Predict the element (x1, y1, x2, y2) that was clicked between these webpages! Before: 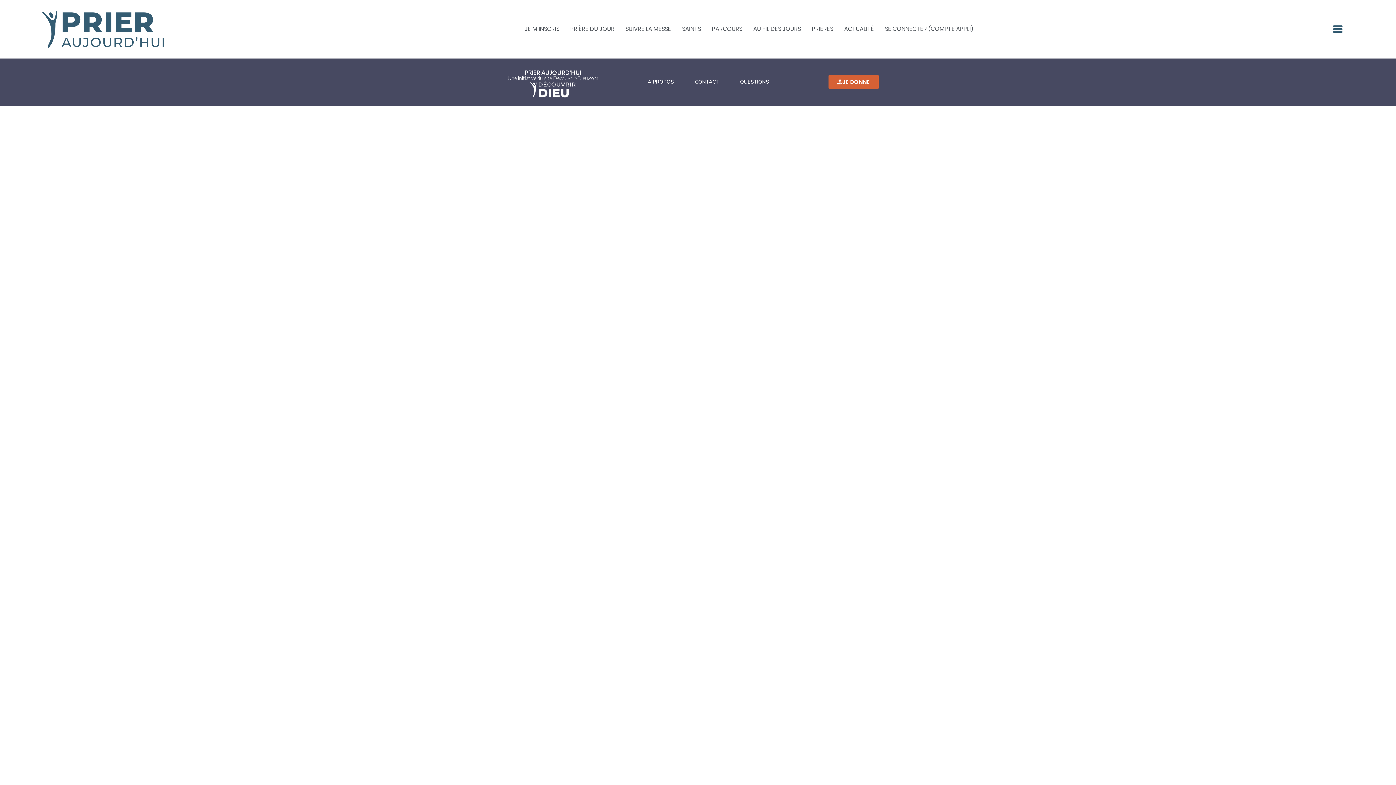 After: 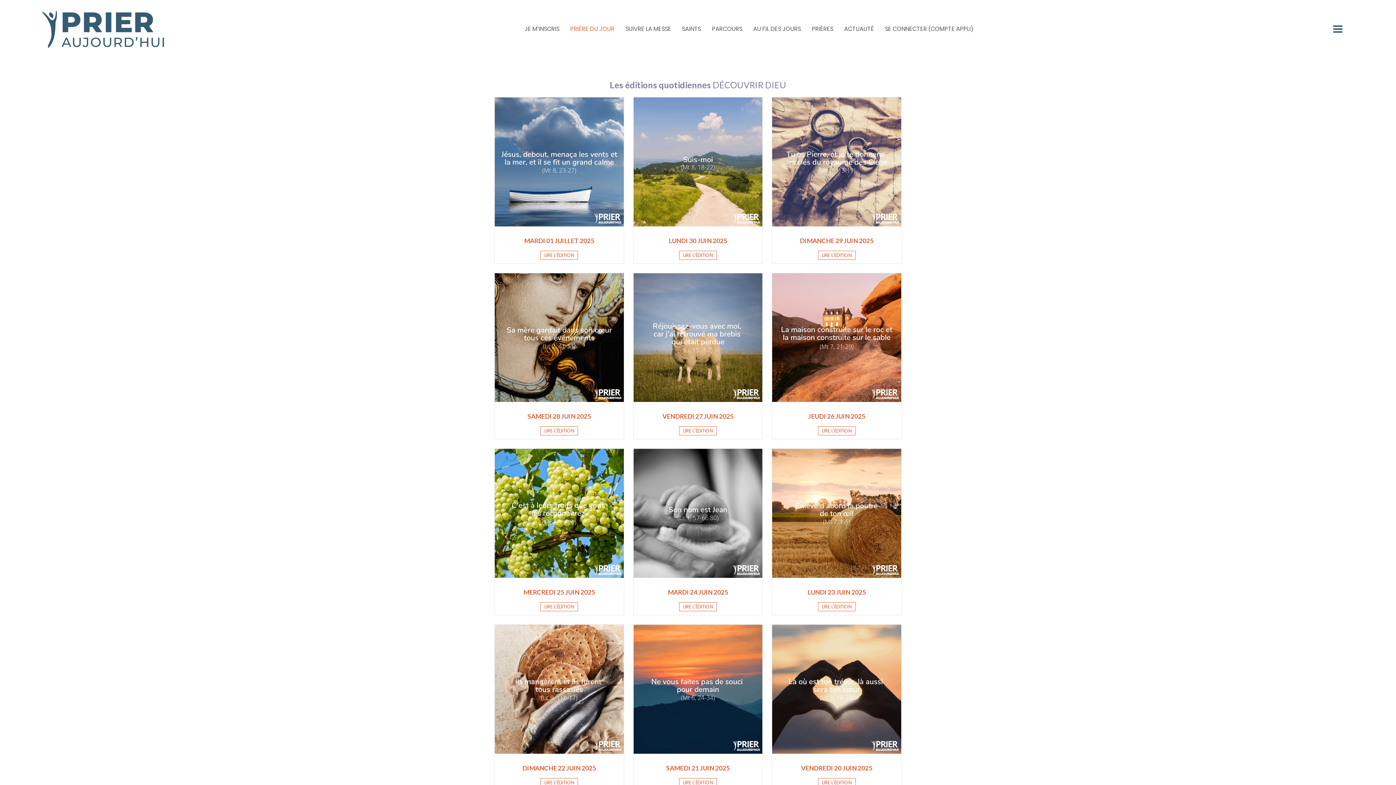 Action: label: PRIÈRE DU JOUR bbox: (566, 25, 618, 32)